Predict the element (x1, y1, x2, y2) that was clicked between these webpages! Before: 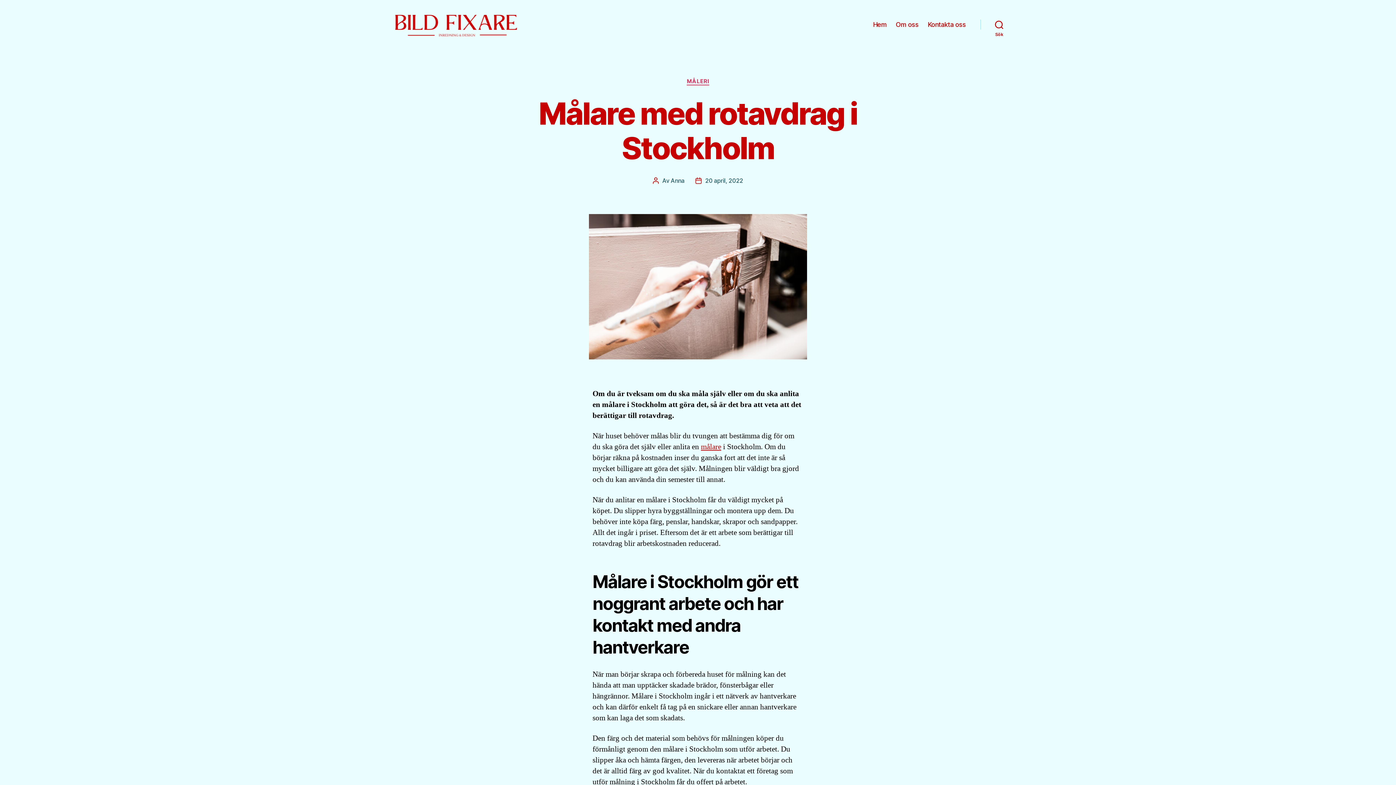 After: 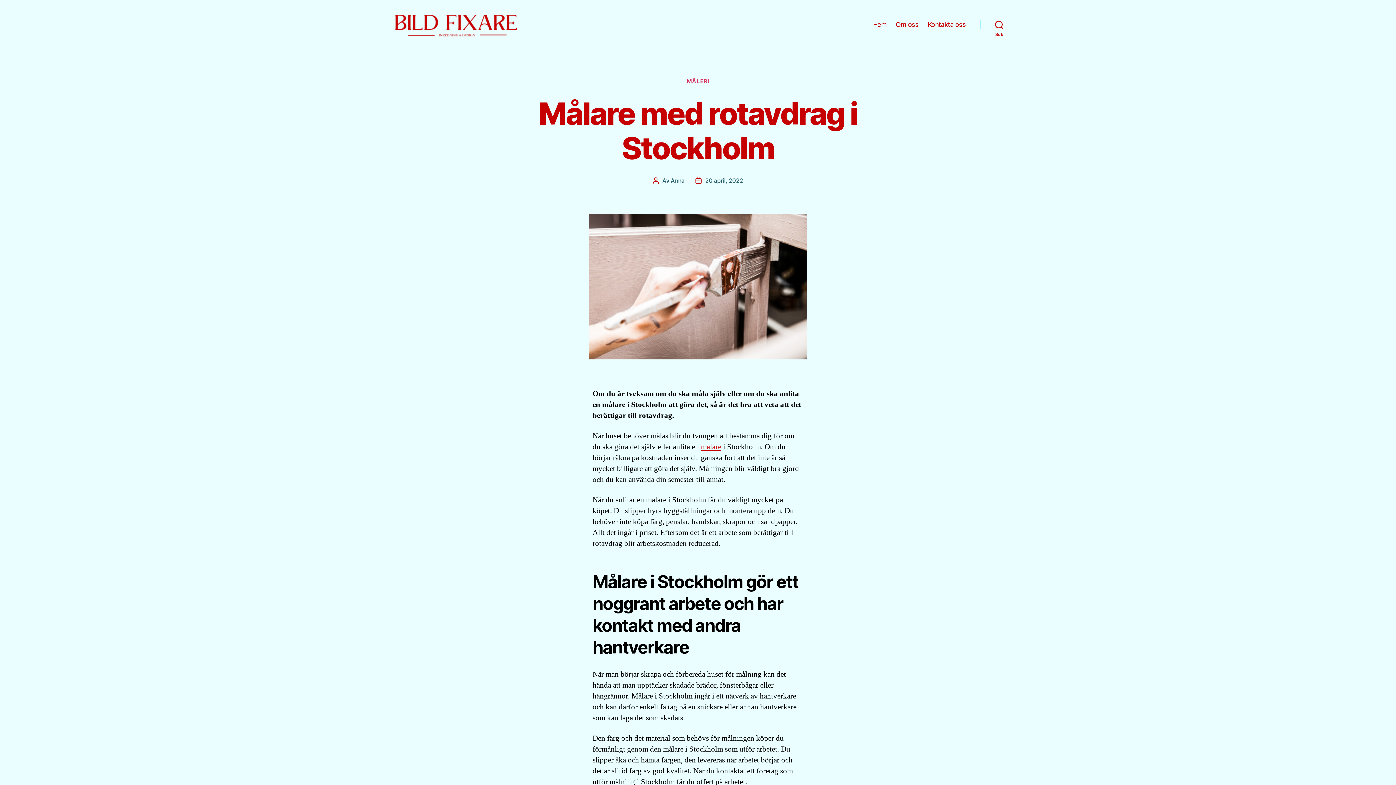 Action: label: 20 april, 2022 bbox: (705, 176, 743, 184)